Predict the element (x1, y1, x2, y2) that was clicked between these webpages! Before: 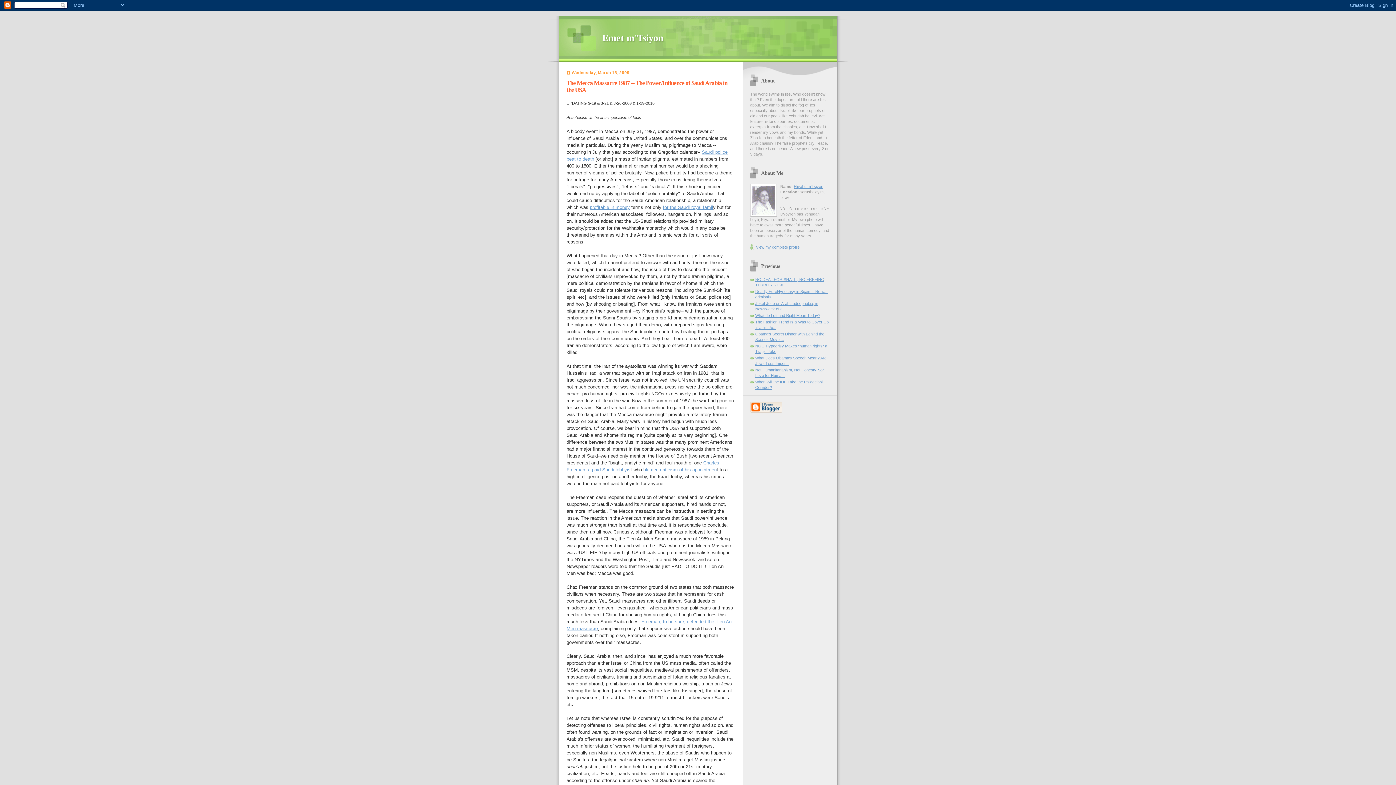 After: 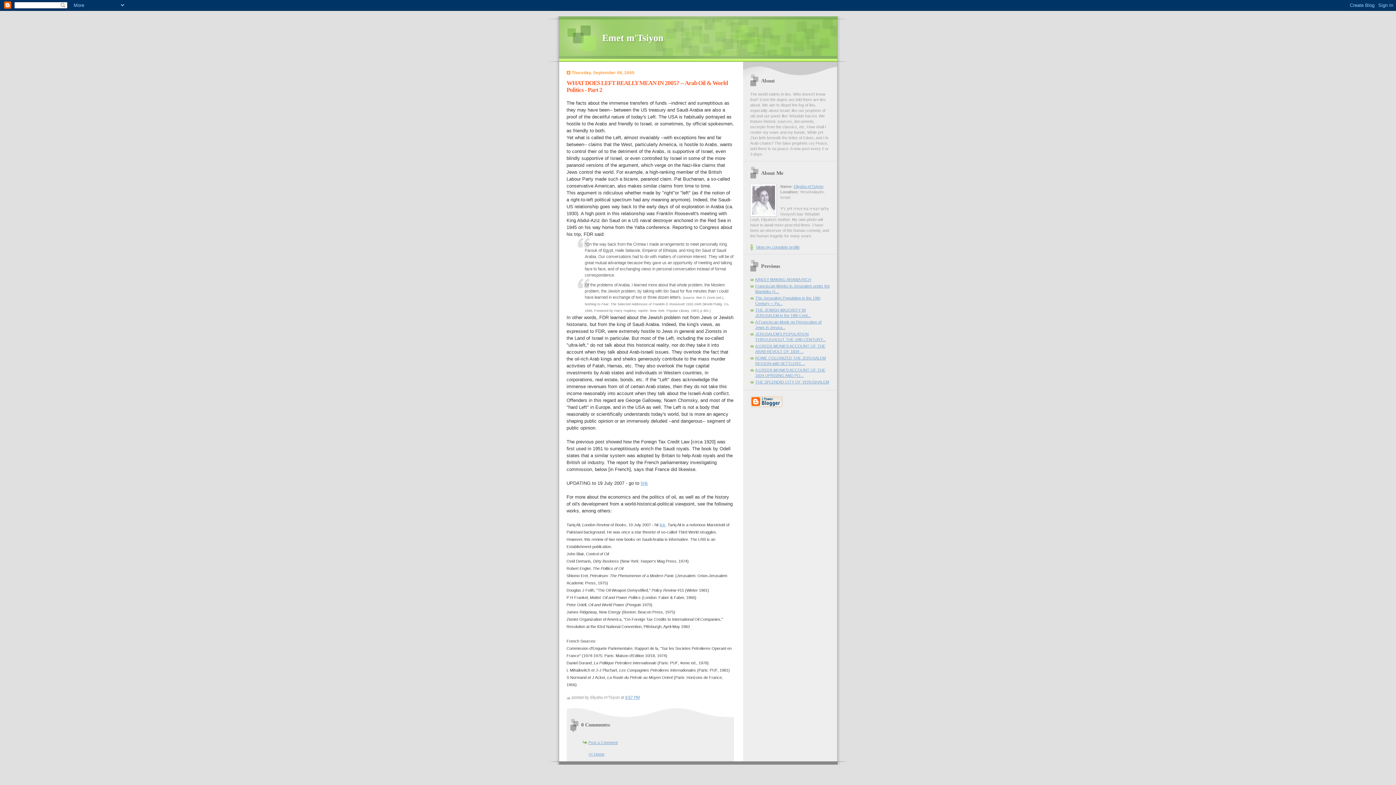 Action: bbox: (663, 204, 713, 210) label: for the Saudi royal famil